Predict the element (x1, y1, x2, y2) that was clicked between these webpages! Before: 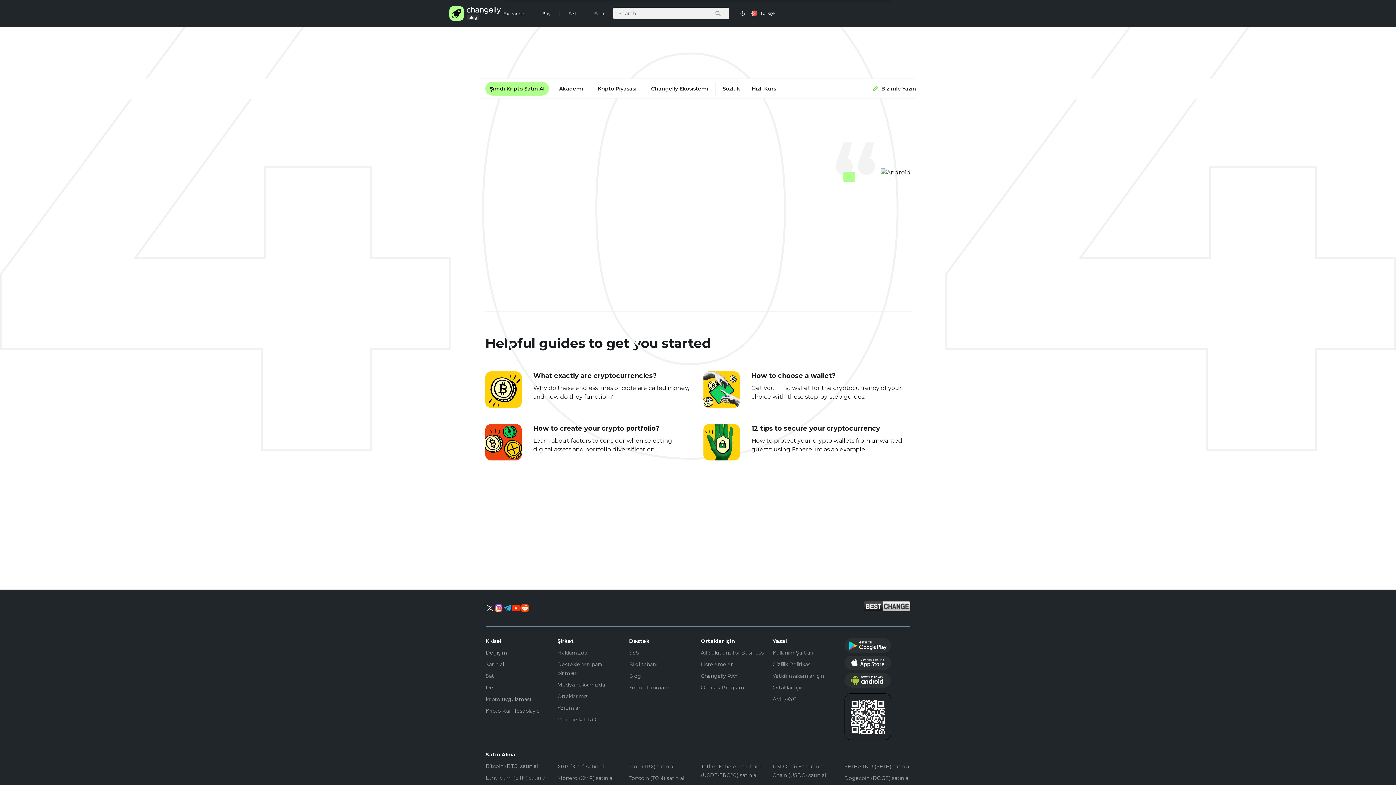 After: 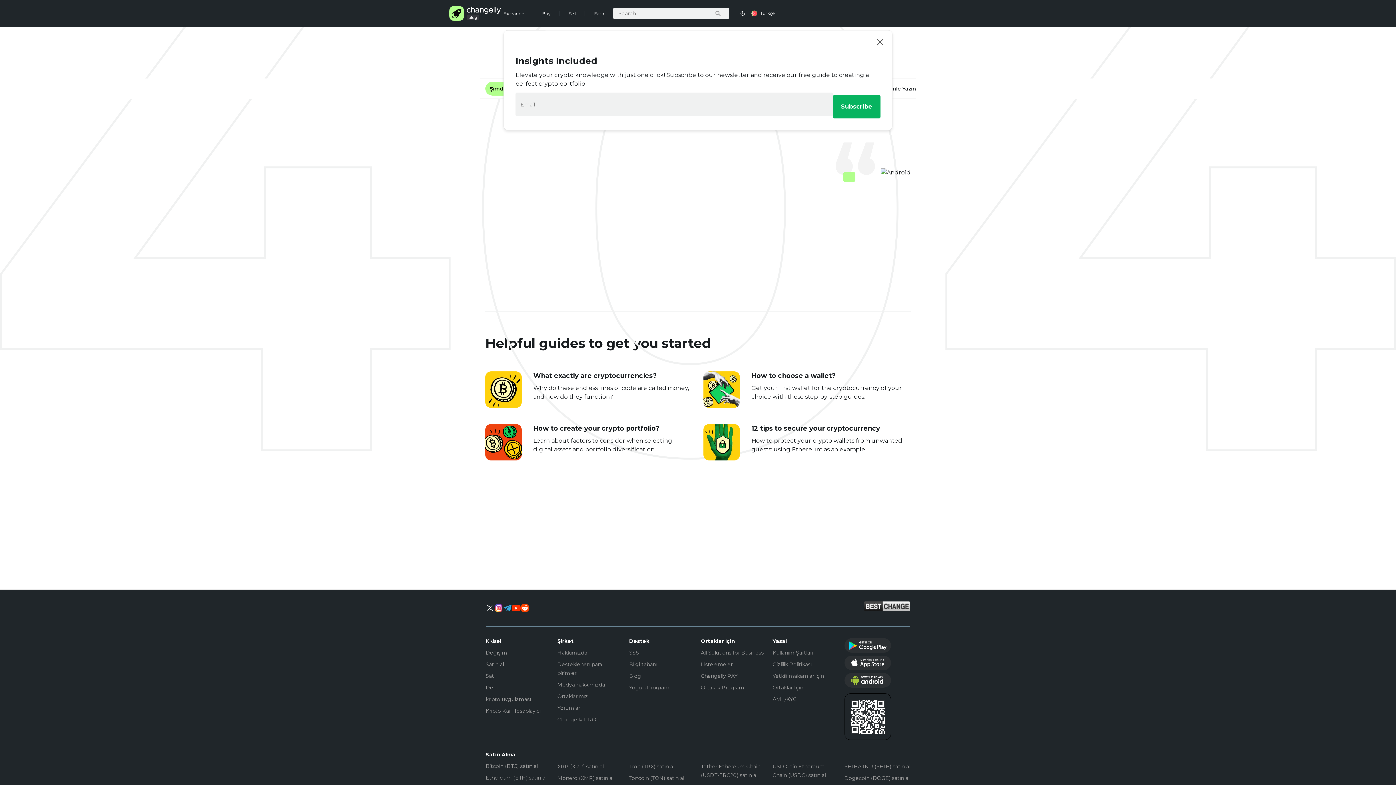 Action: bbox: (485, 604, 494, 612)